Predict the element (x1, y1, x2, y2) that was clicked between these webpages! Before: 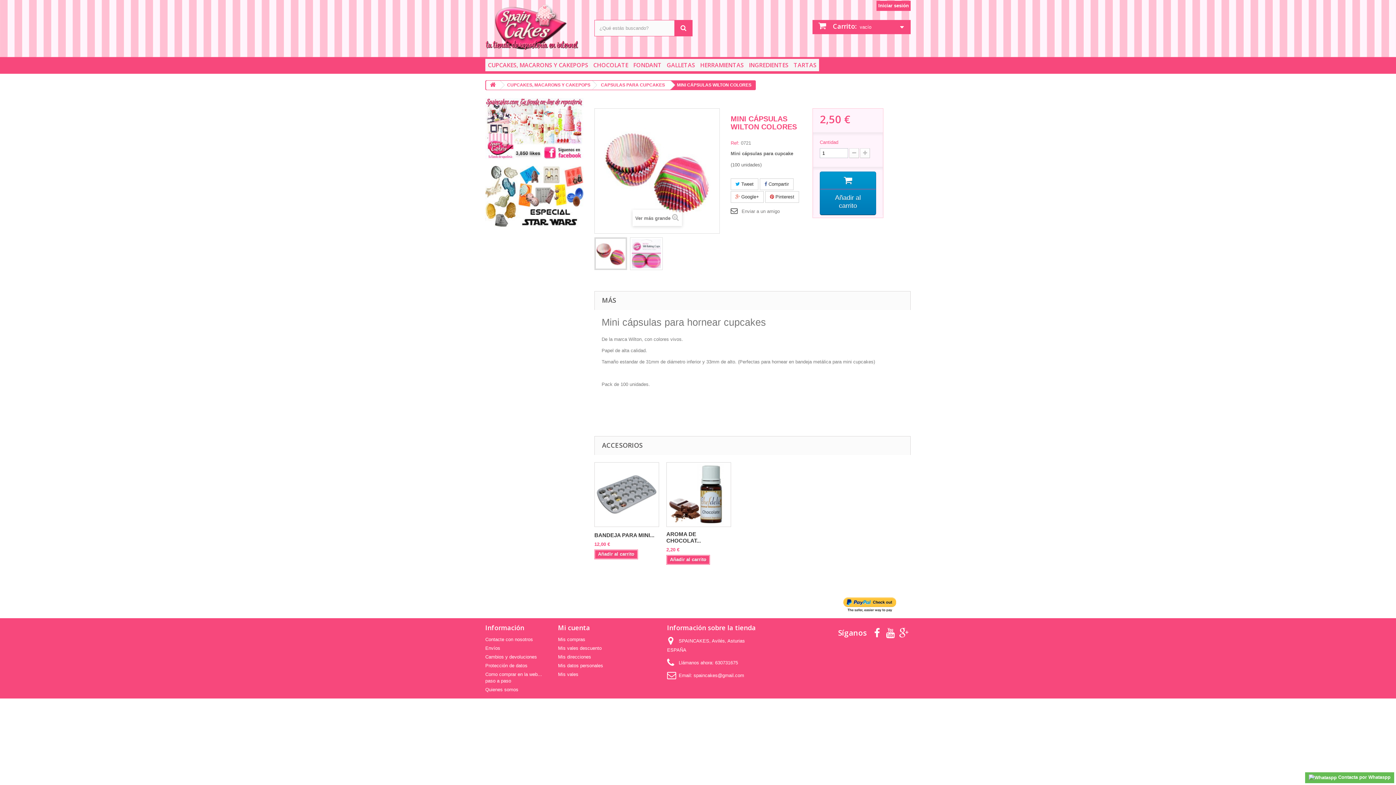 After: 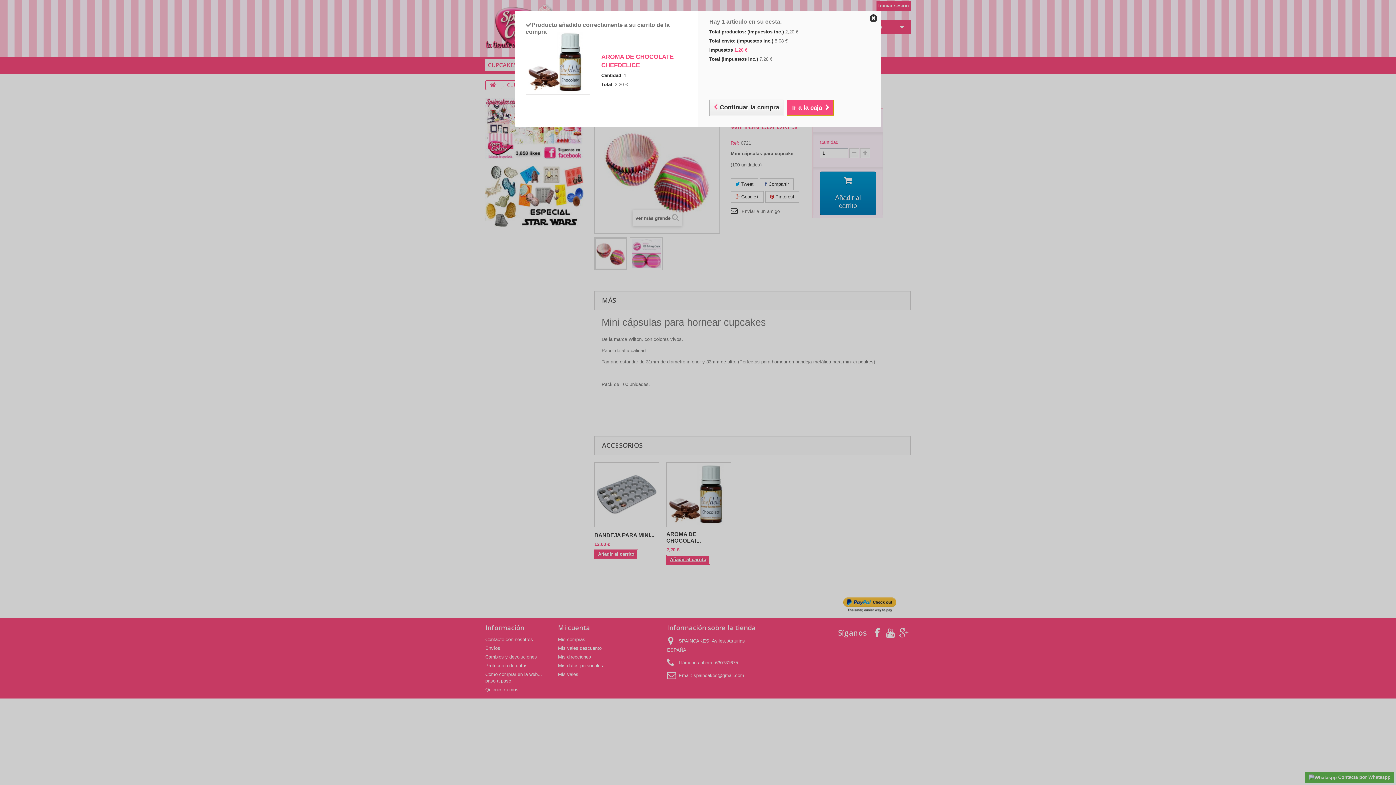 Action: label: Añadir al carrito bbox: (666, 555, 710, 565)